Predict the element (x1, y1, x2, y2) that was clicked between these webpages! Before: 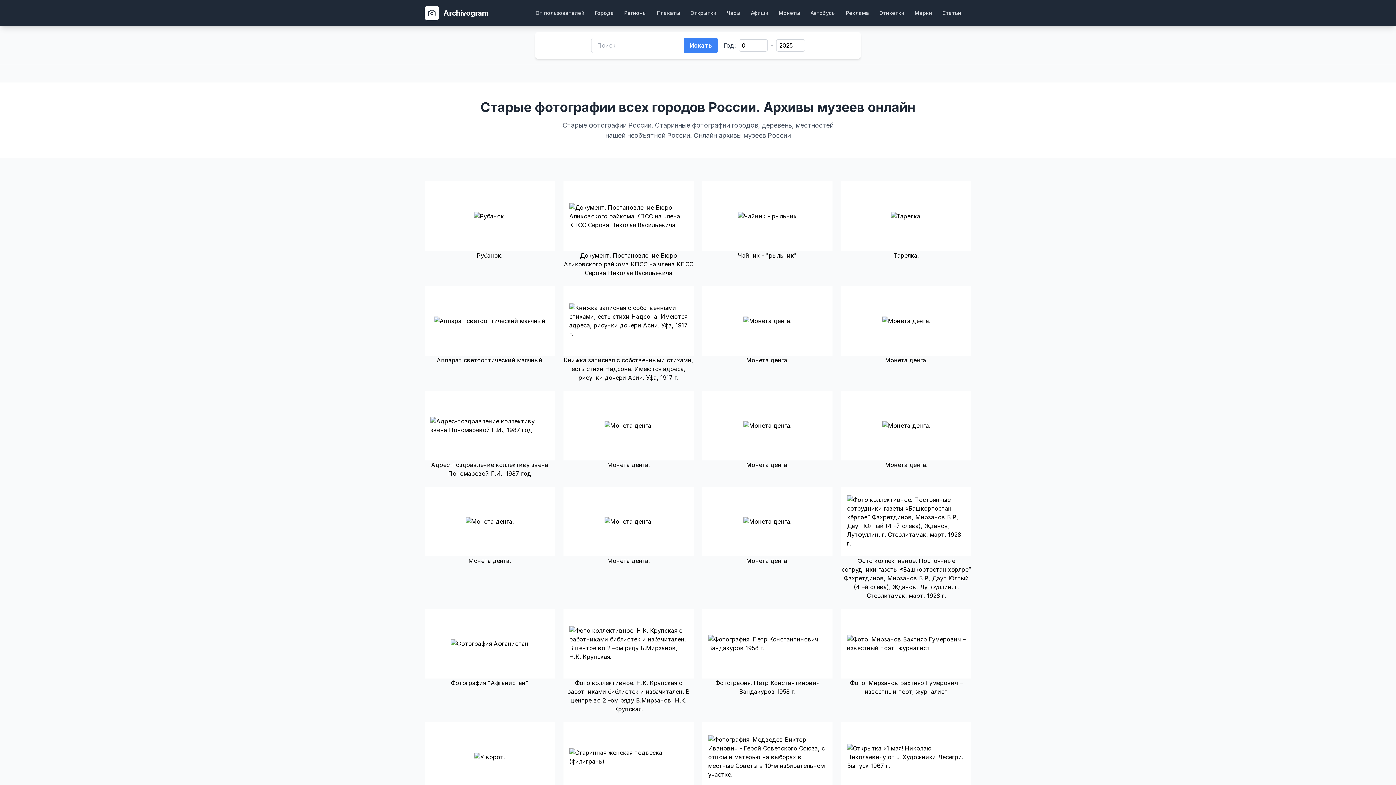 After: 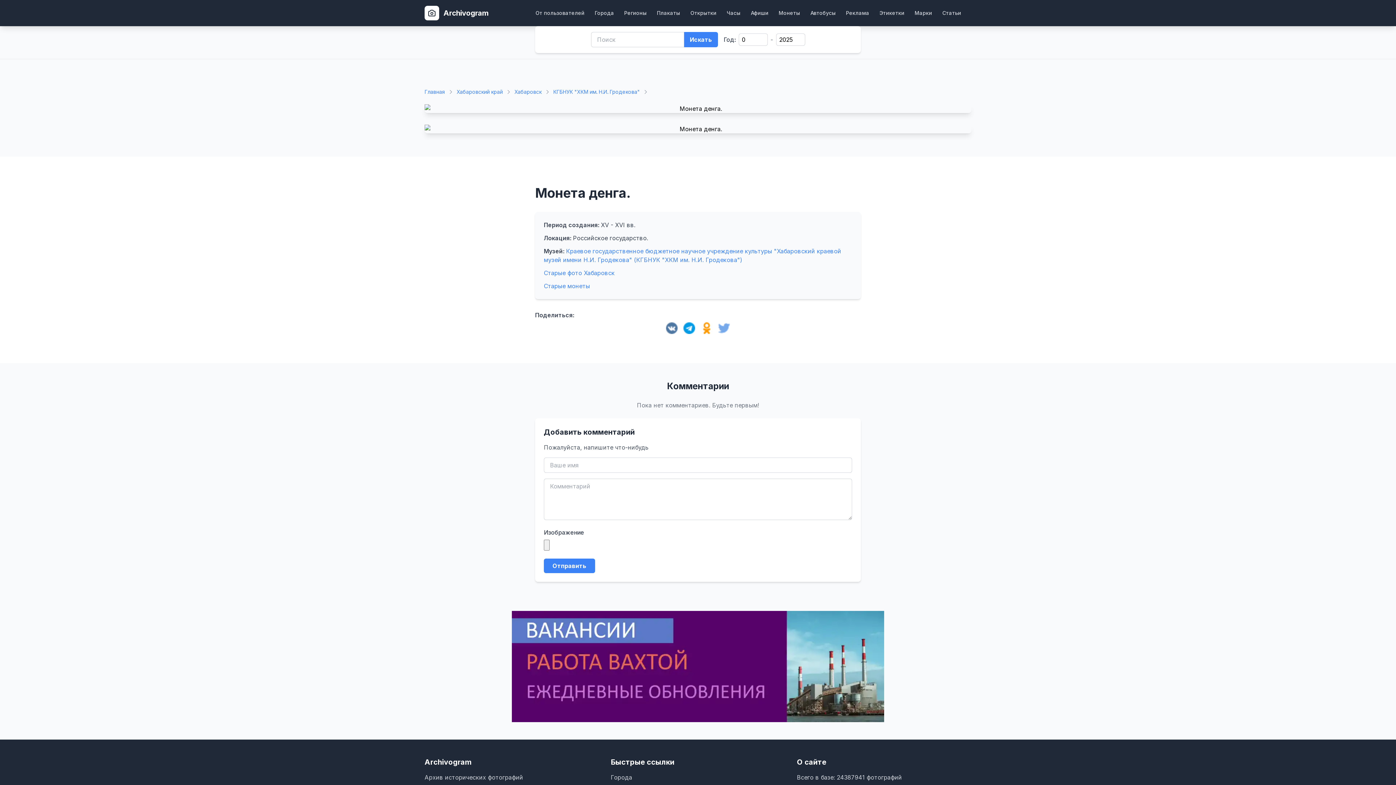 Action: bbox: (702, 390, 832, 469) label: Монета денга.